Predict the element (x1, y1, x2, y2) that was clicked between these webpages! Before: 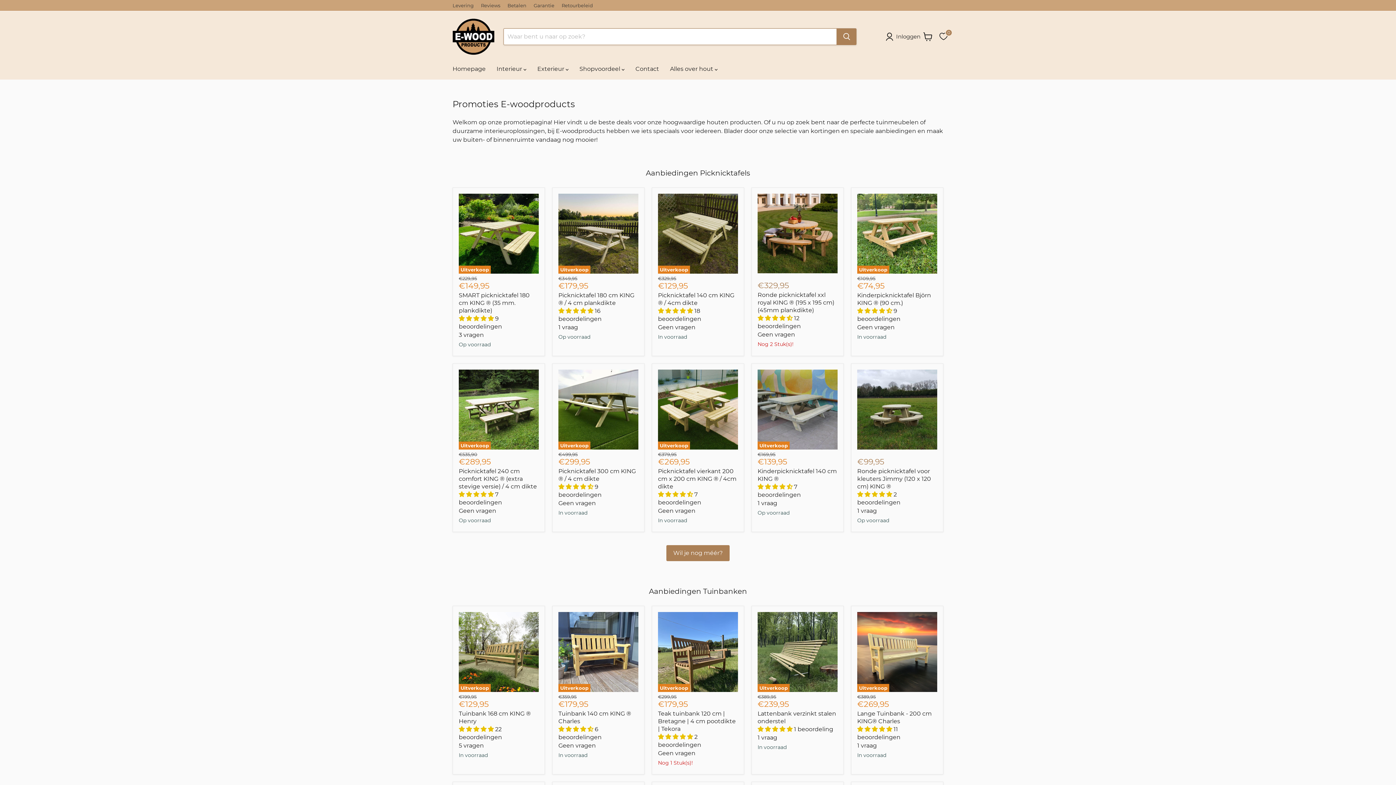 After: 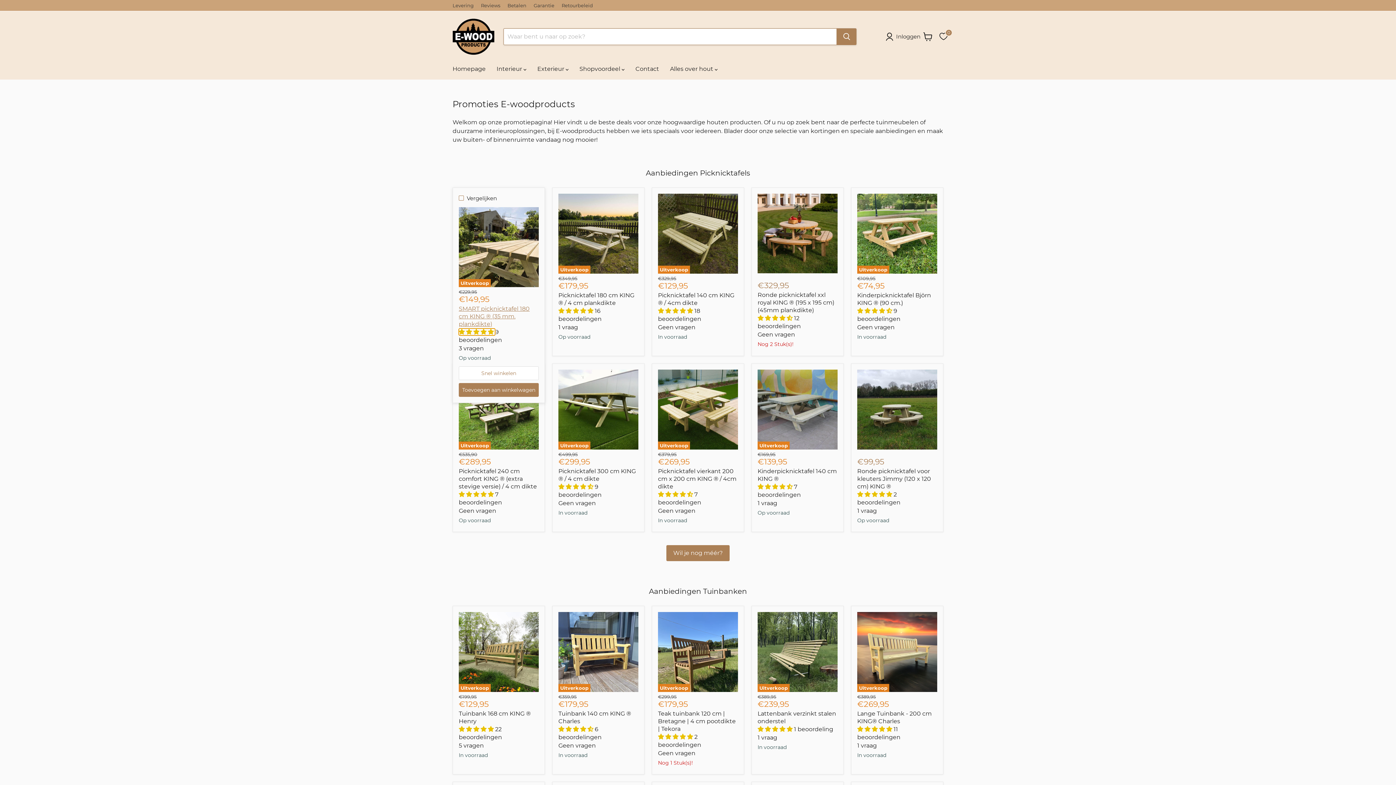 Action: label: 4.78 stars bbox: (458, 315, 495, 322)